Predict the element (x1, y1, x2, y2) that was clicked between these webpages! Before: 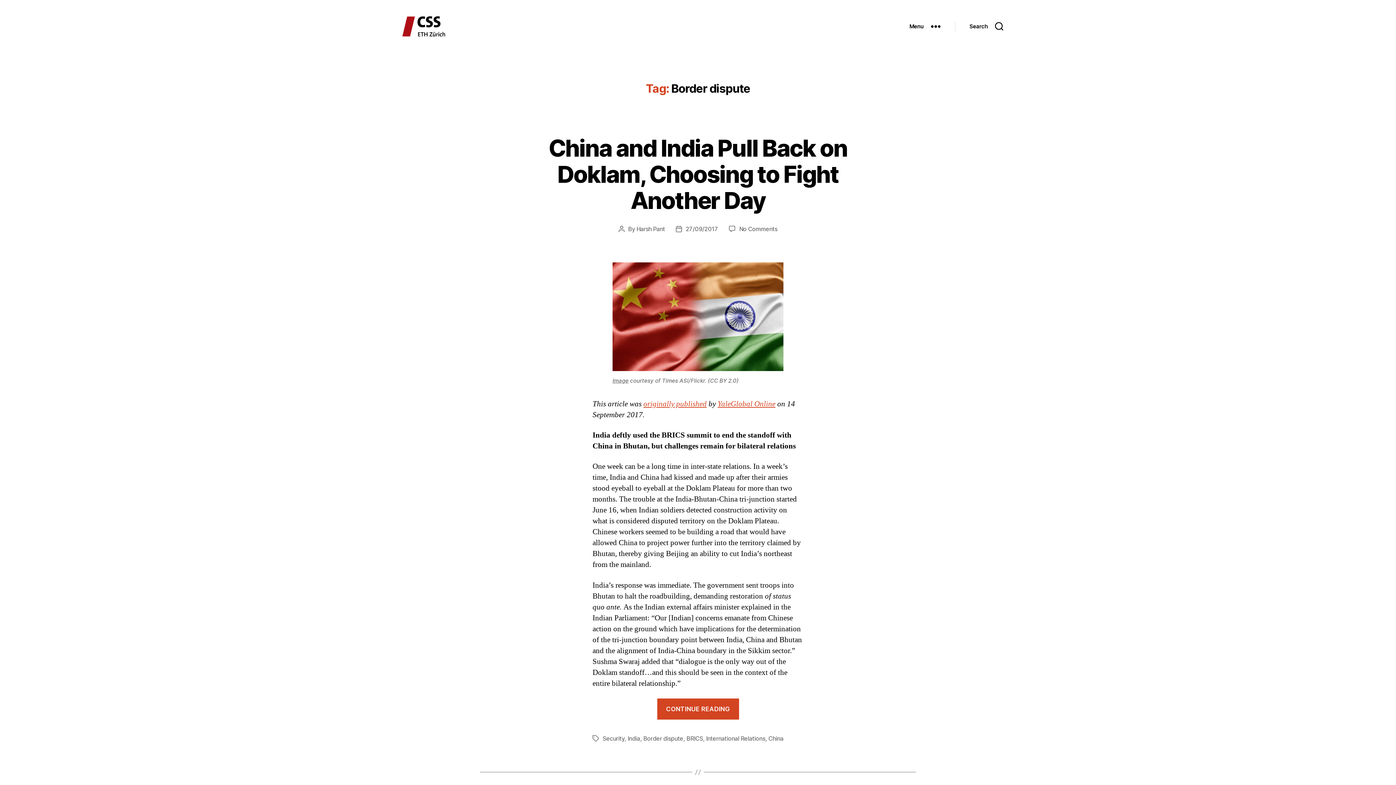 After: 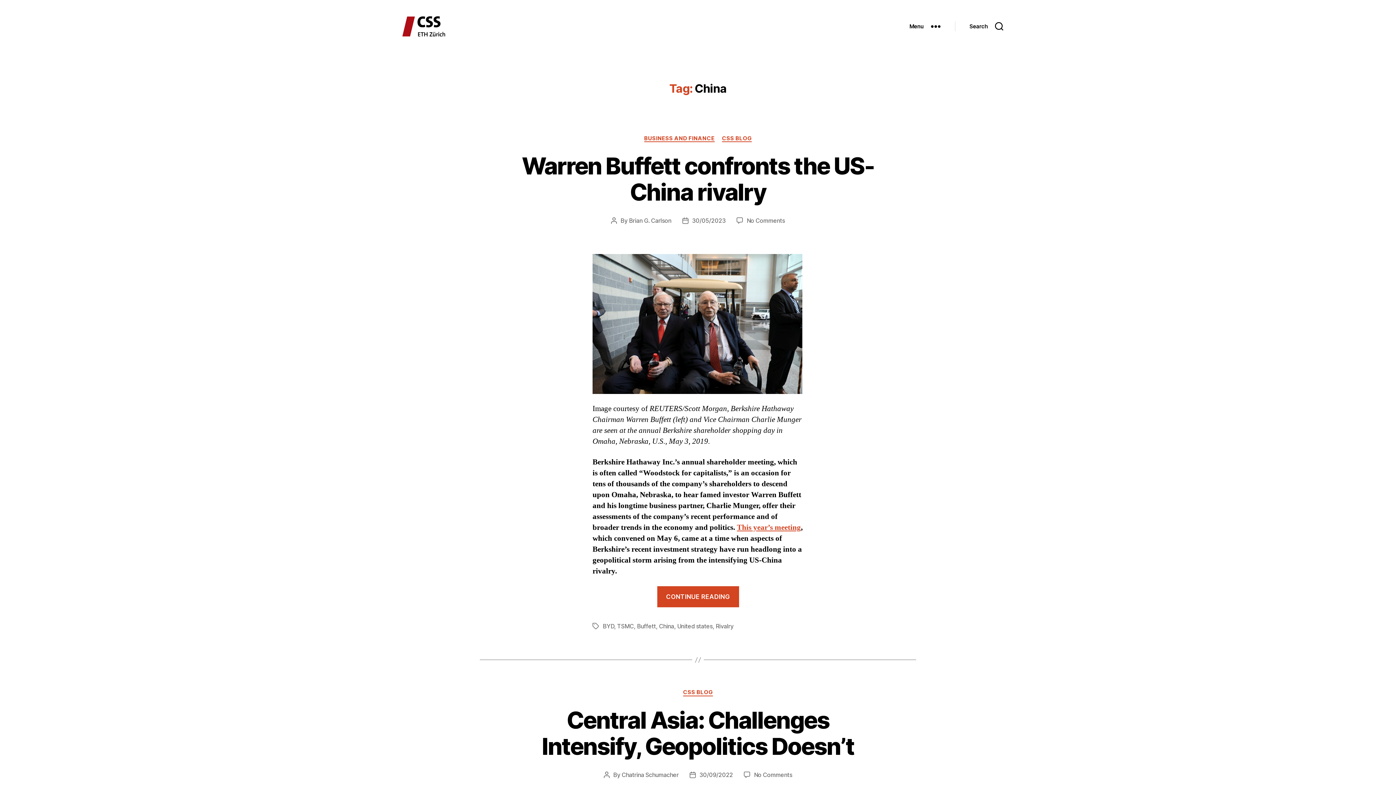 Action: label: China bbox: (768, 735, 783, 742)